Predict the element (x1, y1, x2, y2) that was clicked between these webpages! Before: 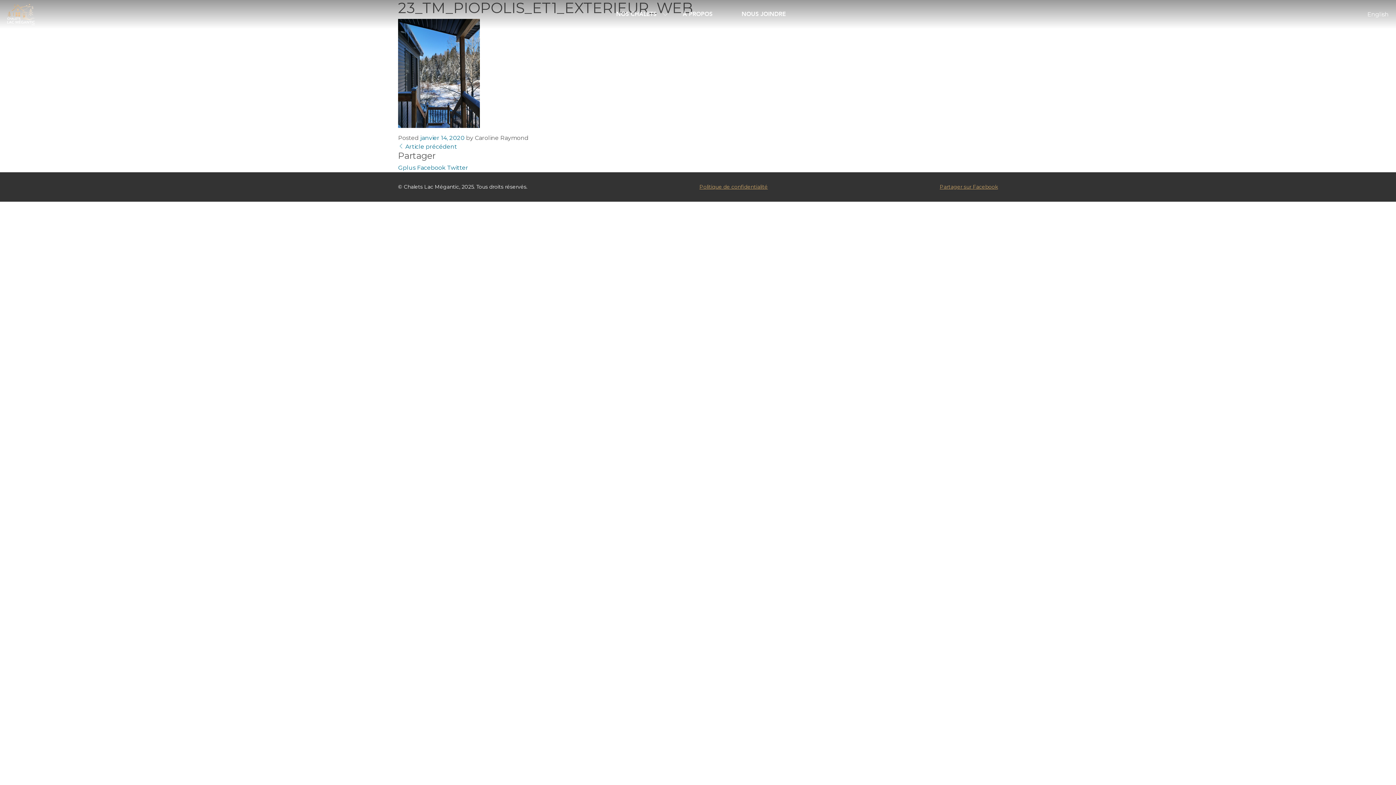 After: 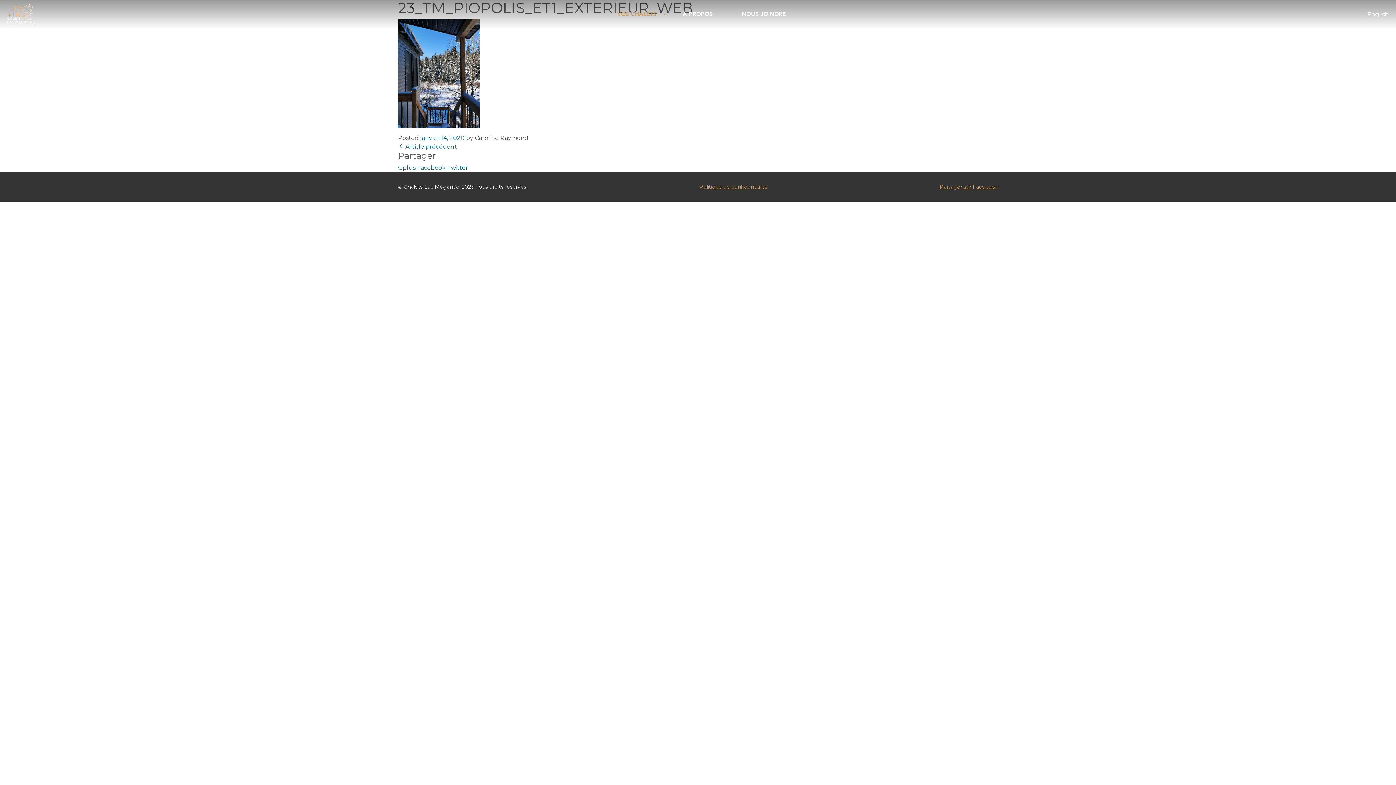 Action: label: NOS CHALETS bbox: (601, 10, 662, 18)